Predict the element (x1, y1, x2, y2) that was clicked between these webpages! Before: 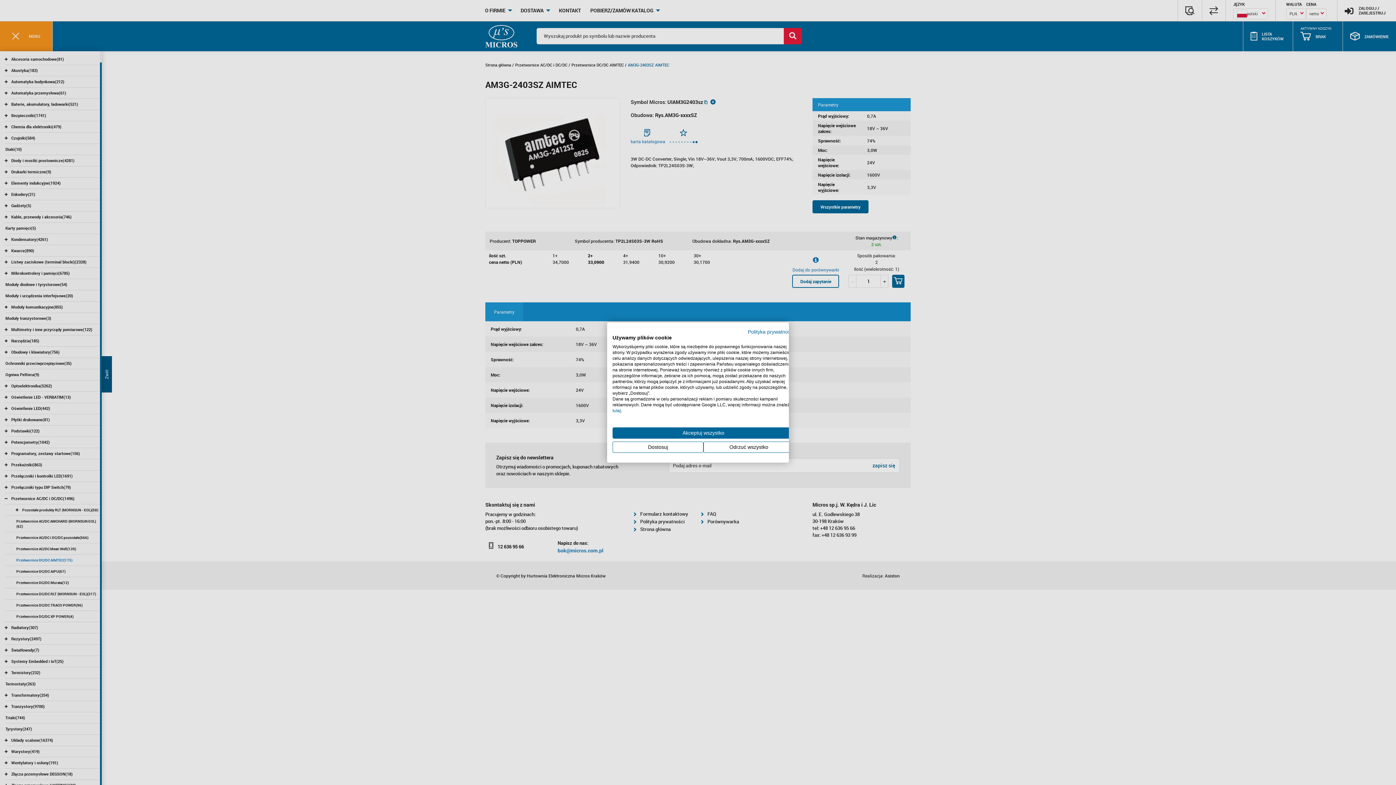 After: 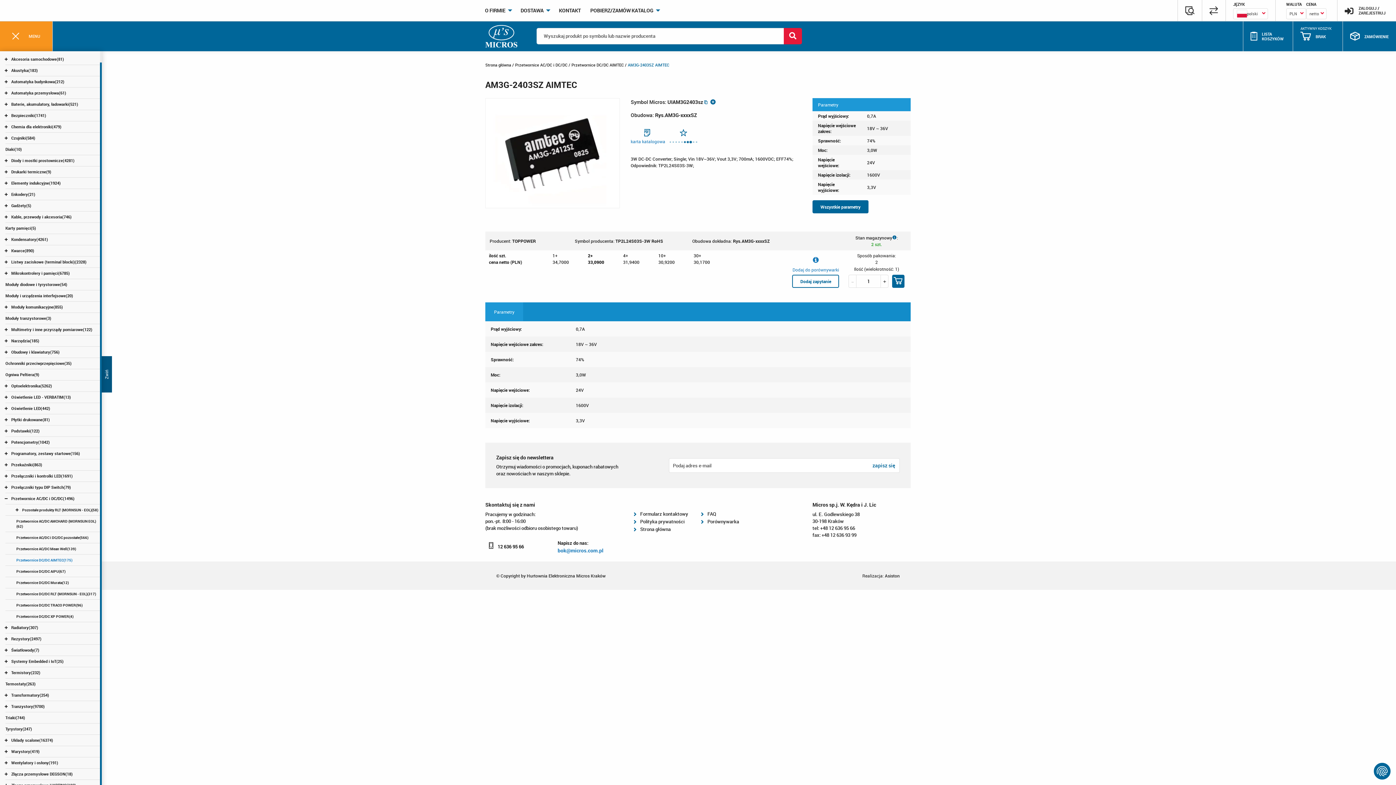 Action: label: Odrzuć wszystkie cookies bbox: (703, 441, 794, 453)